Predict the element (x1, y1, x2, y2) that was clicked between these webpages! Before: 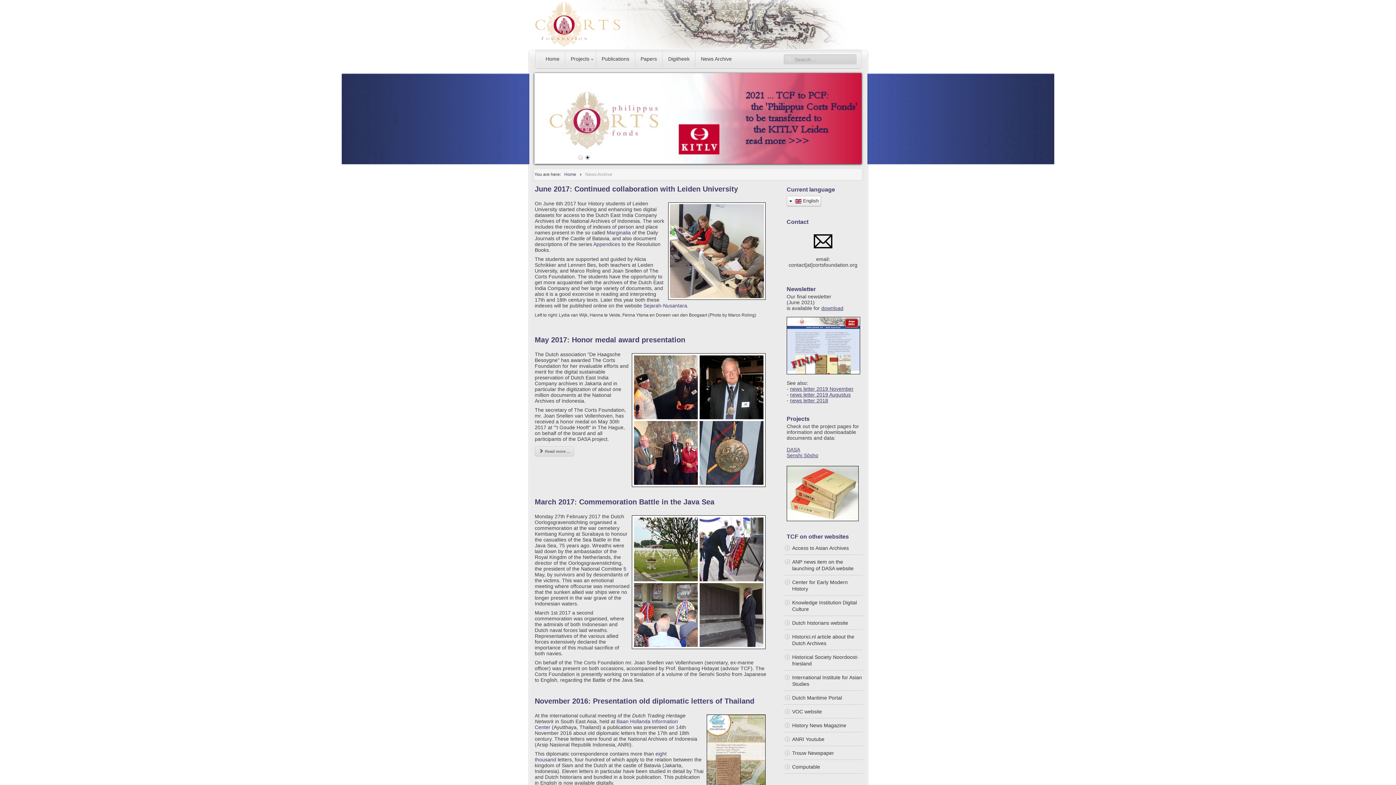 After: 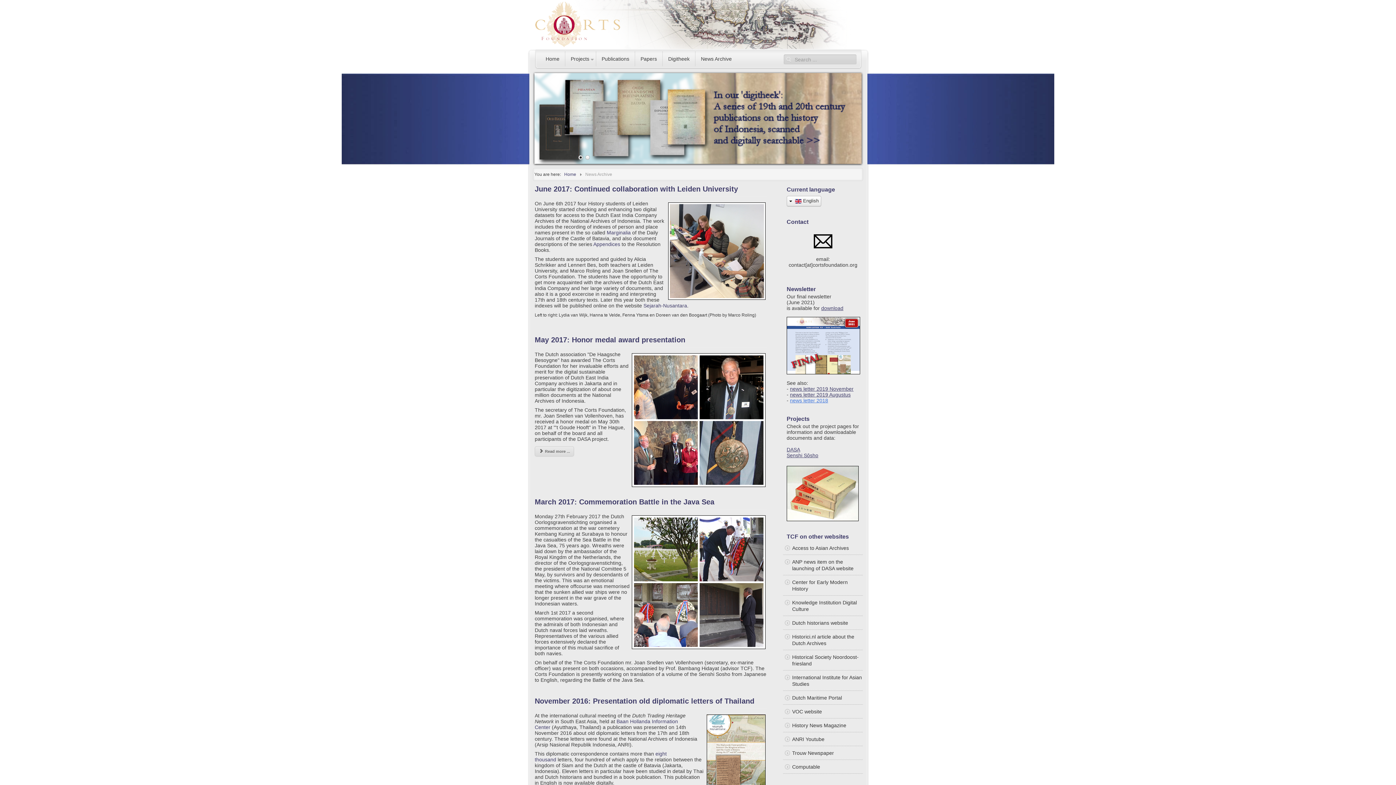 Action: label: news letter 2018 bbox: (790, 397, 828, 403)